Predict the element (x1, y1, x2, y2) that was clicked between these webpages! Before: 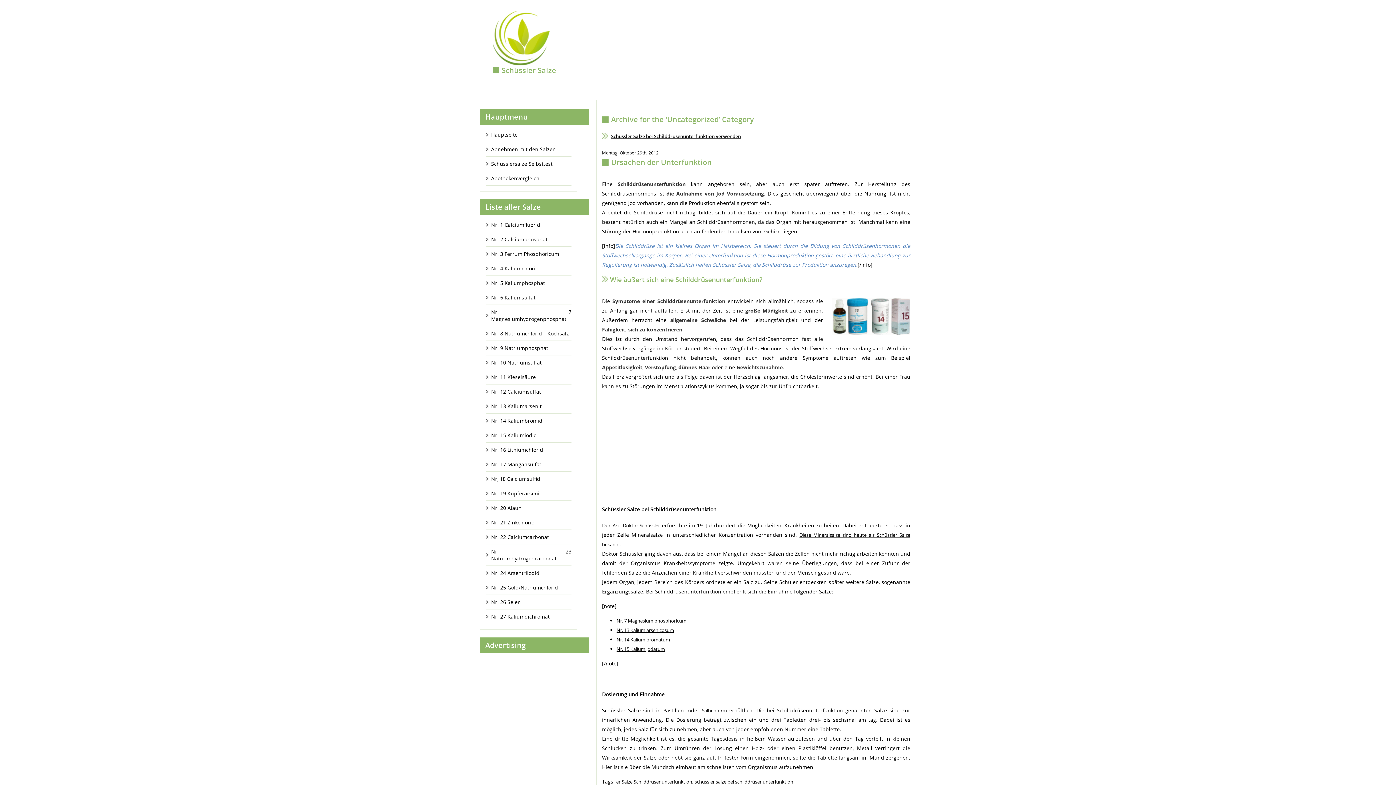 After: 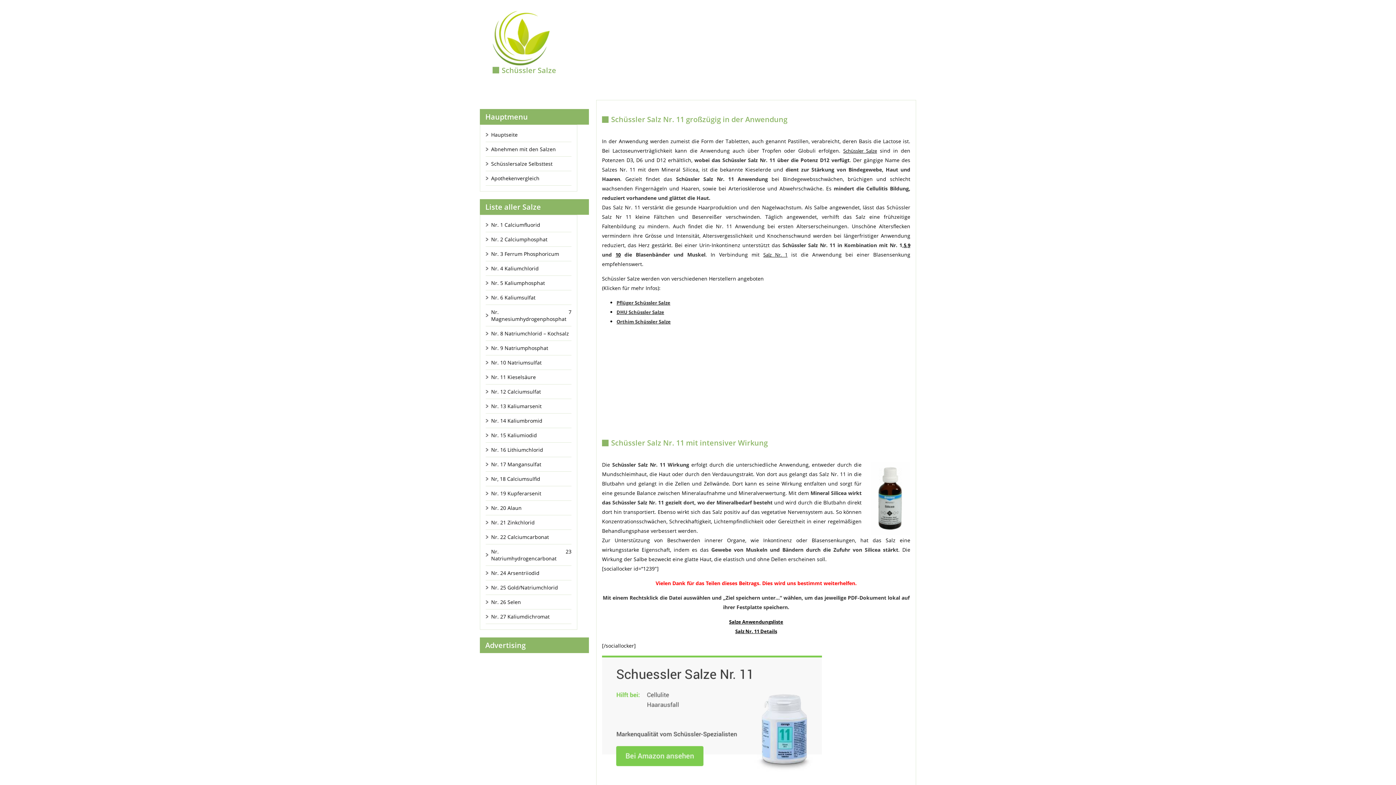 Action: label: Nr. 11 Kieselsäure bbox: (485, 370, 571, 384)